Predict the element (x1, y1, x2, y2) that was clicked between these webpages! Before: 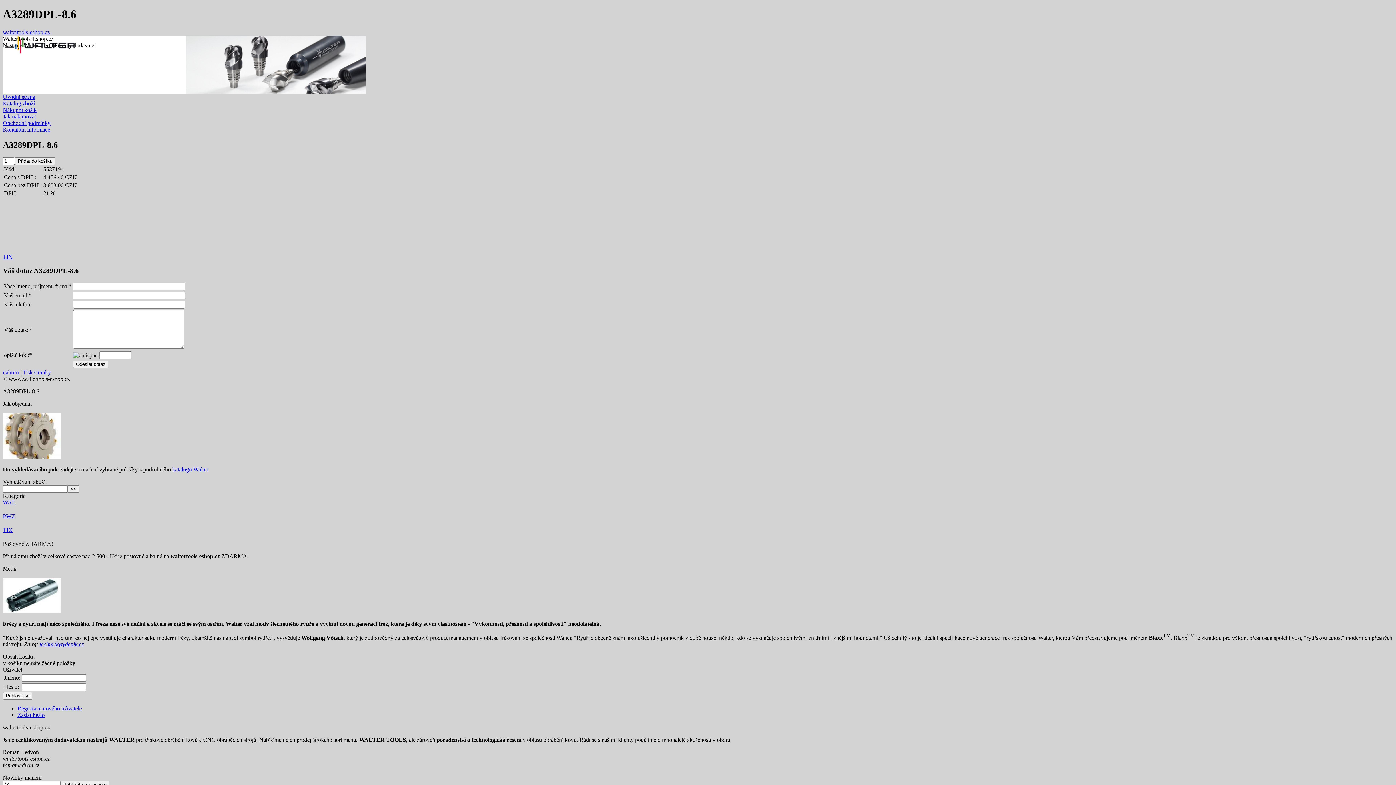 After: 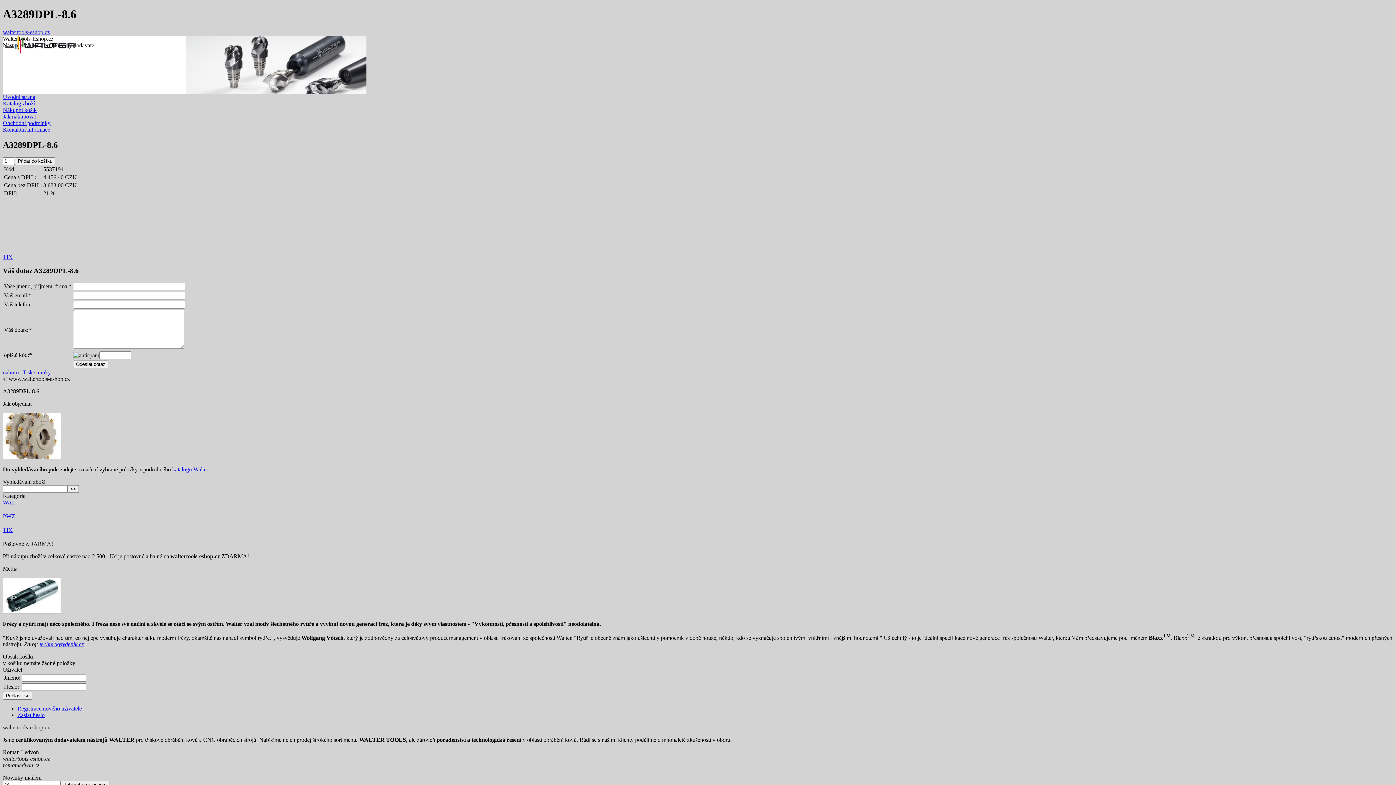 Action: bbox: (170, 466, 208, 472) label:  katalogu Walter